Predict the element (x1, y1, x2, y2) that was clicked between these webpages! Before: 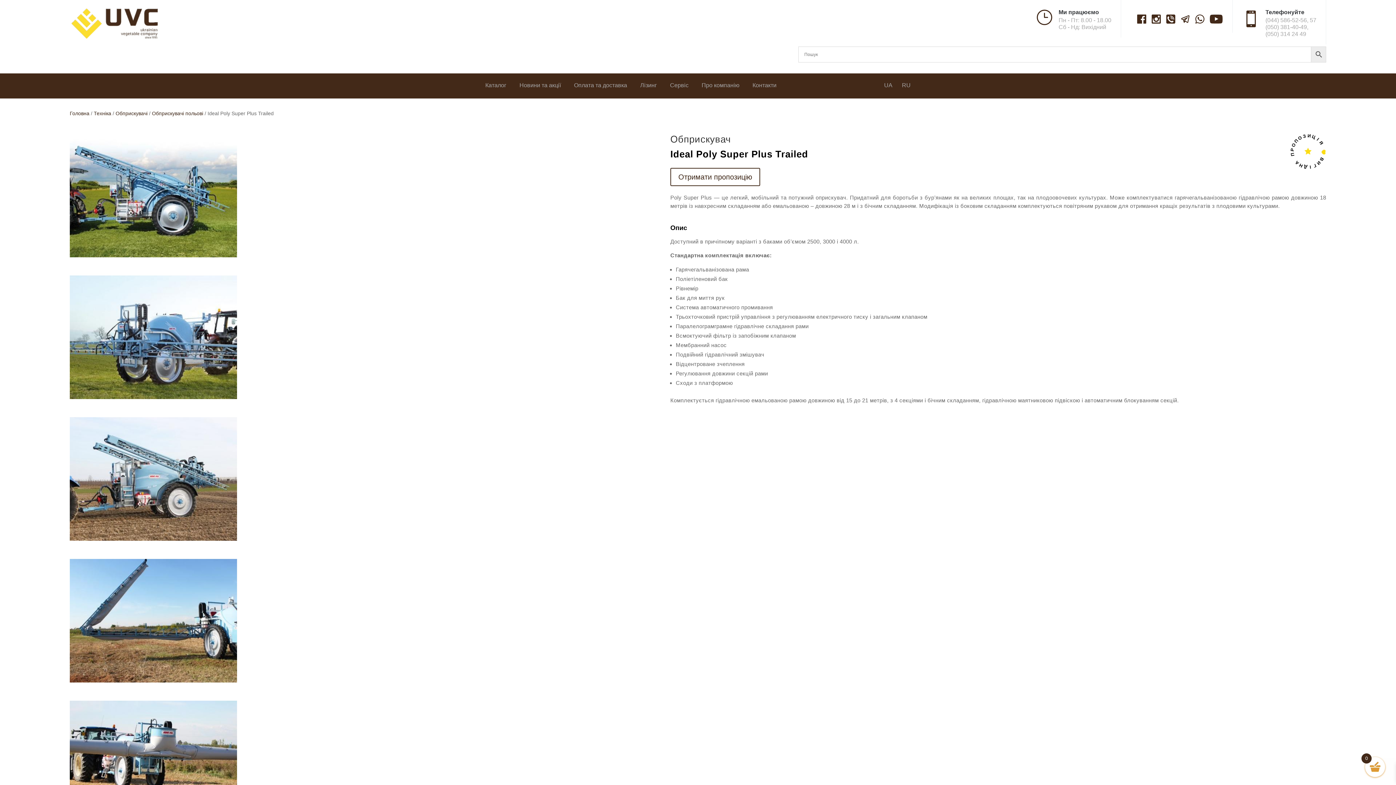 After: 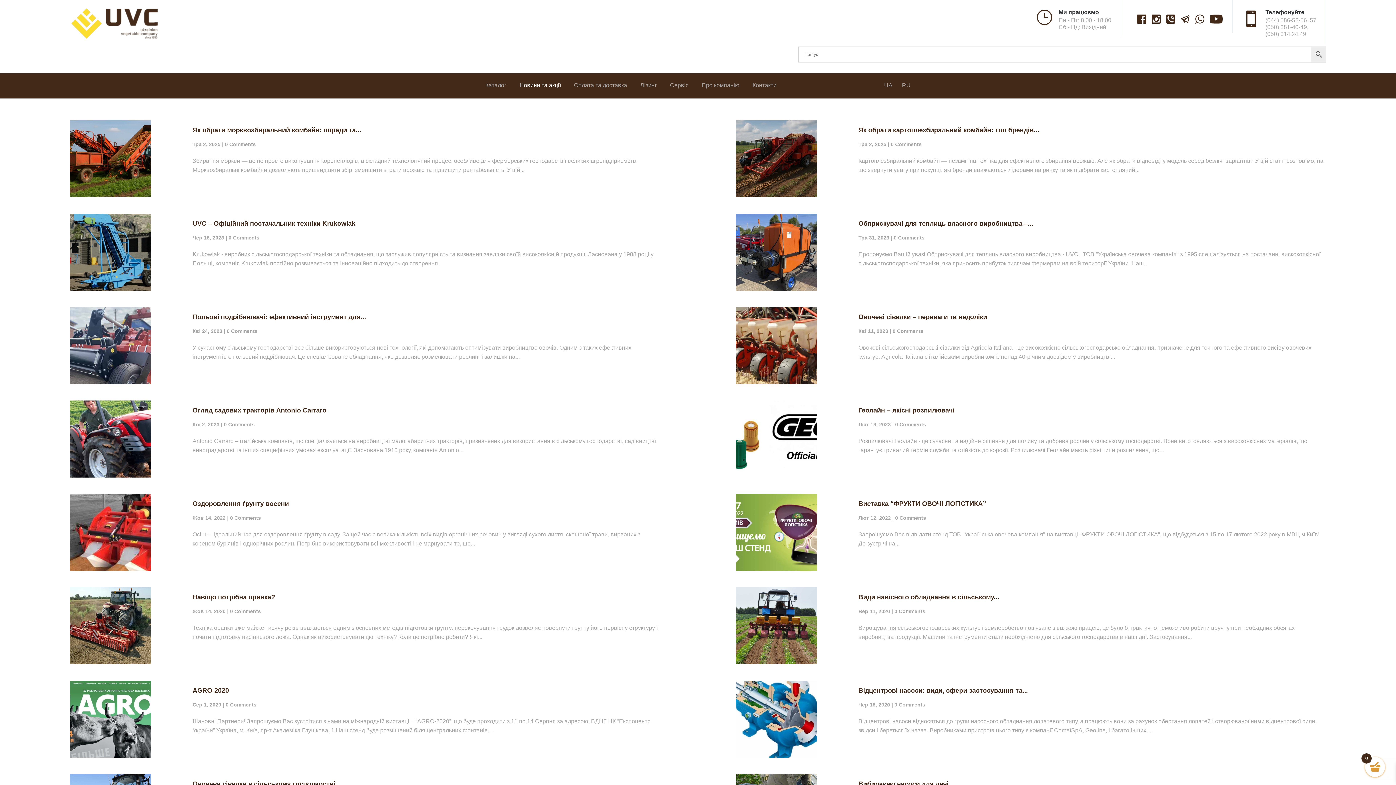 Action: label: Новини та акції bbox: (519, 82, 561, 98)